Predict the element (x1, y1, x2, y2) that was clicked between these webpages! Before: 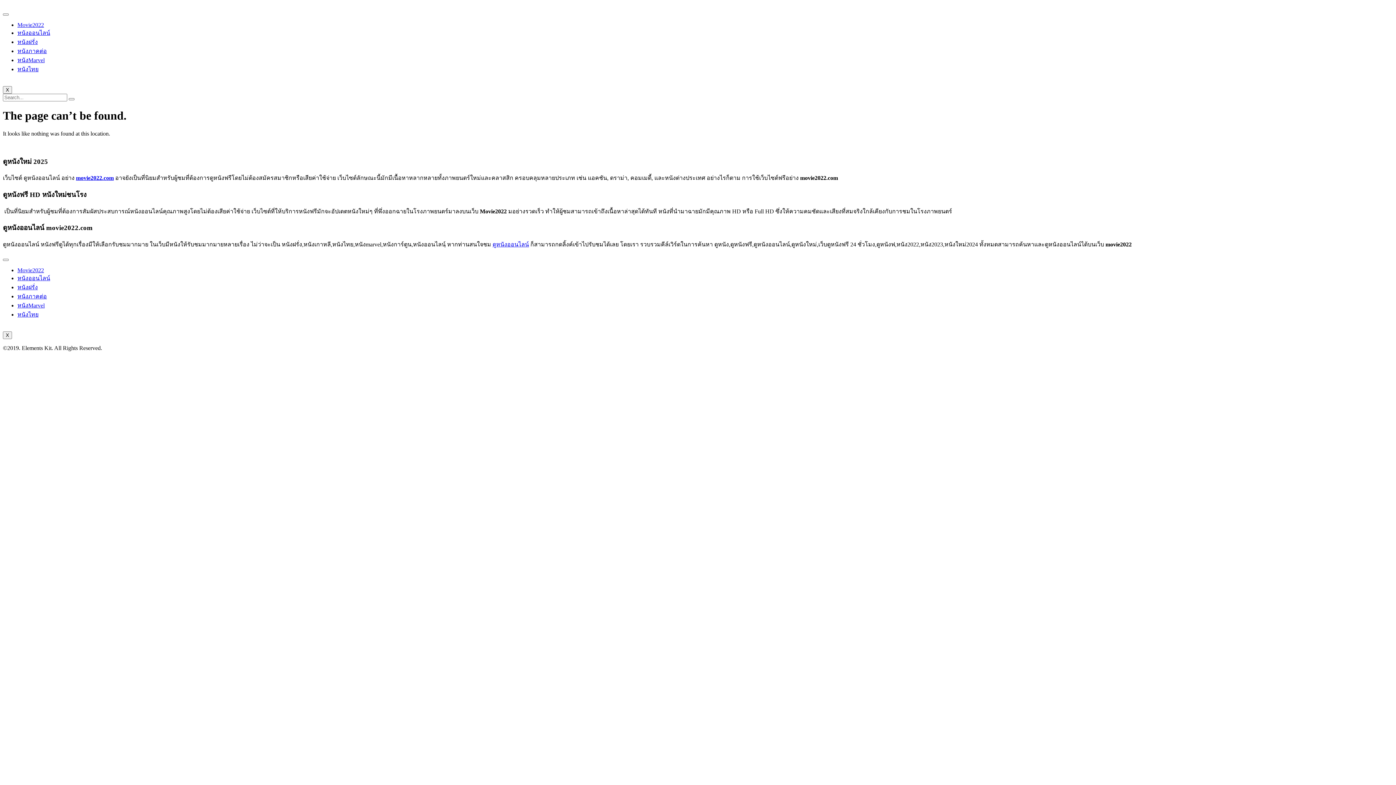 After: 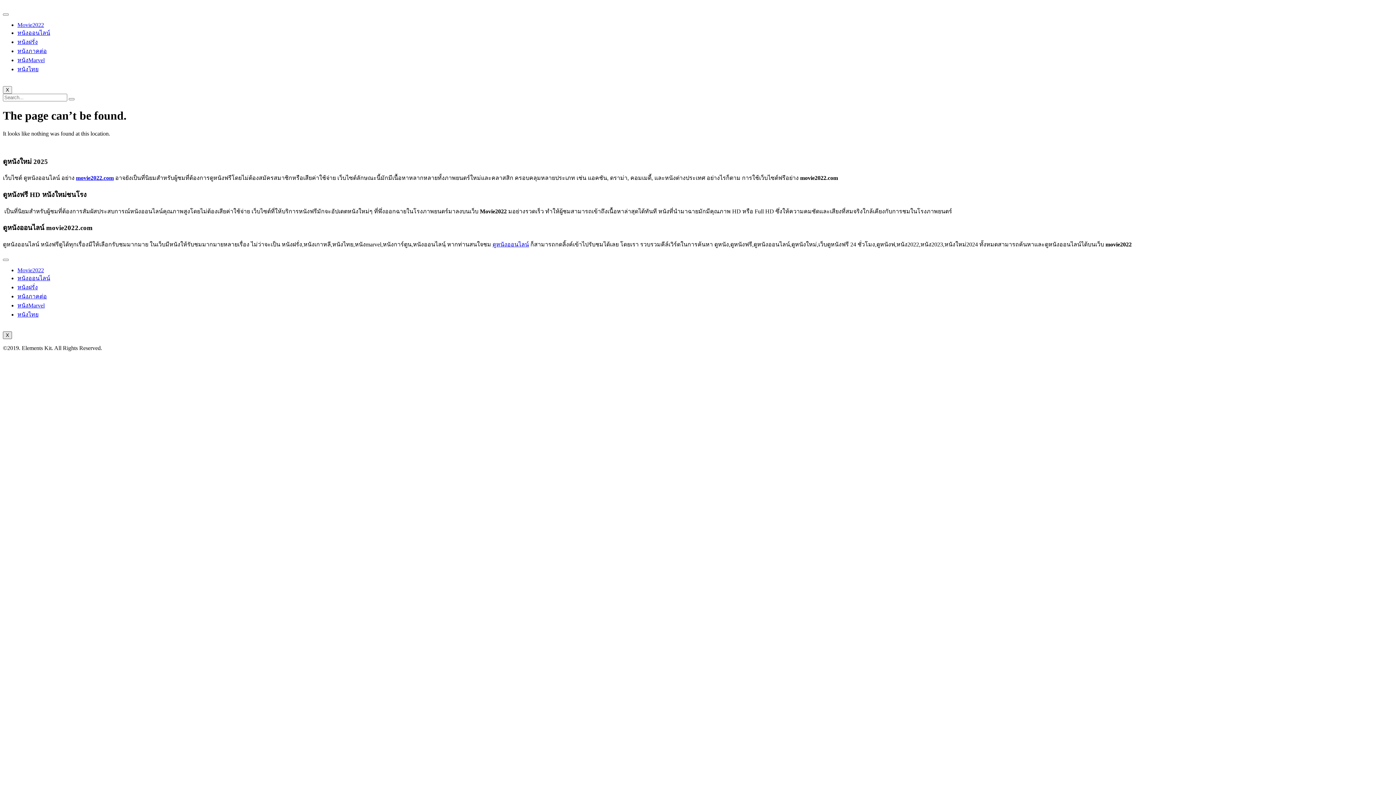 Action: bbox: (2, 331, 12, 339) label: X